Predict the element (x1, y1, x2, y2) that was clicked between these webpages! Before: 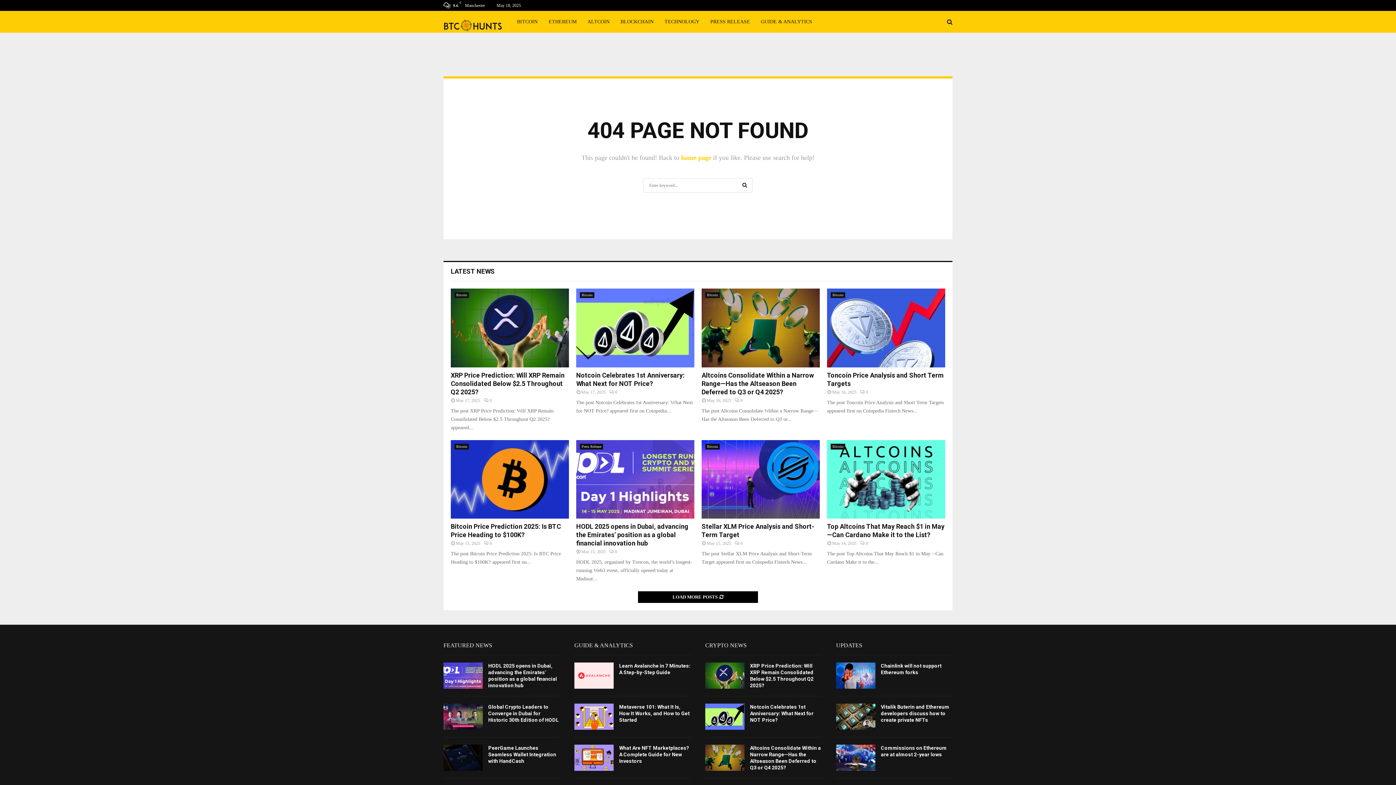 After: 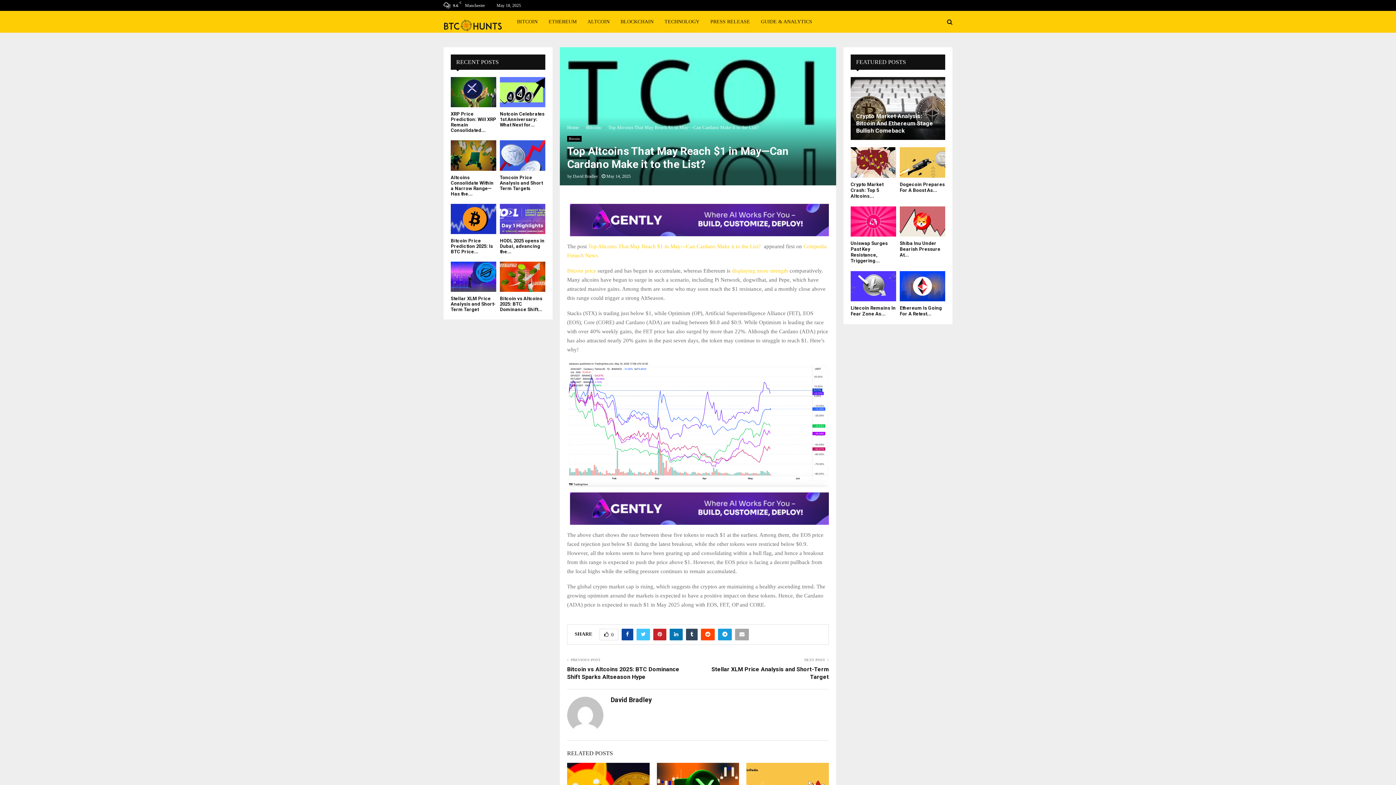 Action: label: Top Altcoins That May Reach $1 in May—Can Cardano Make it to the List?  bbox: (827, 523, 944, 539)